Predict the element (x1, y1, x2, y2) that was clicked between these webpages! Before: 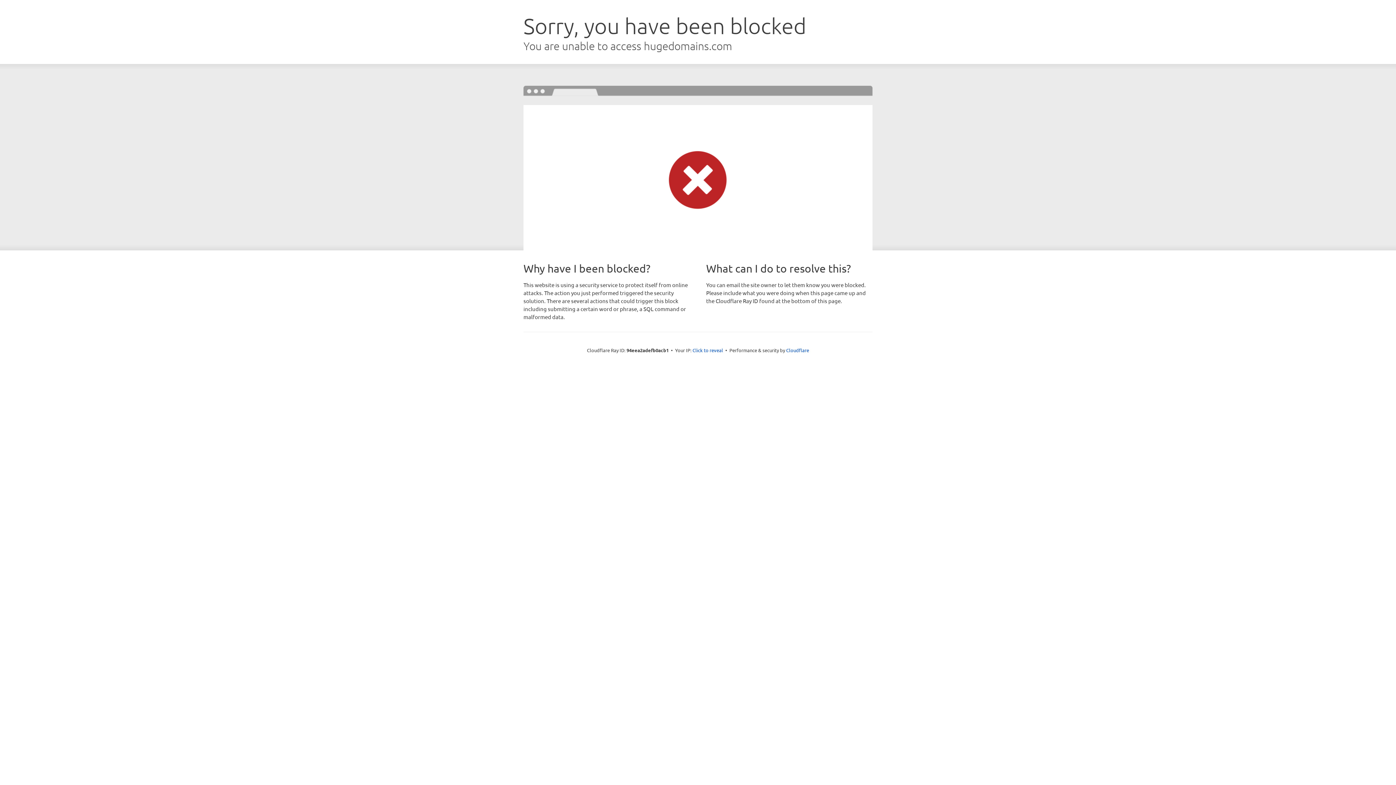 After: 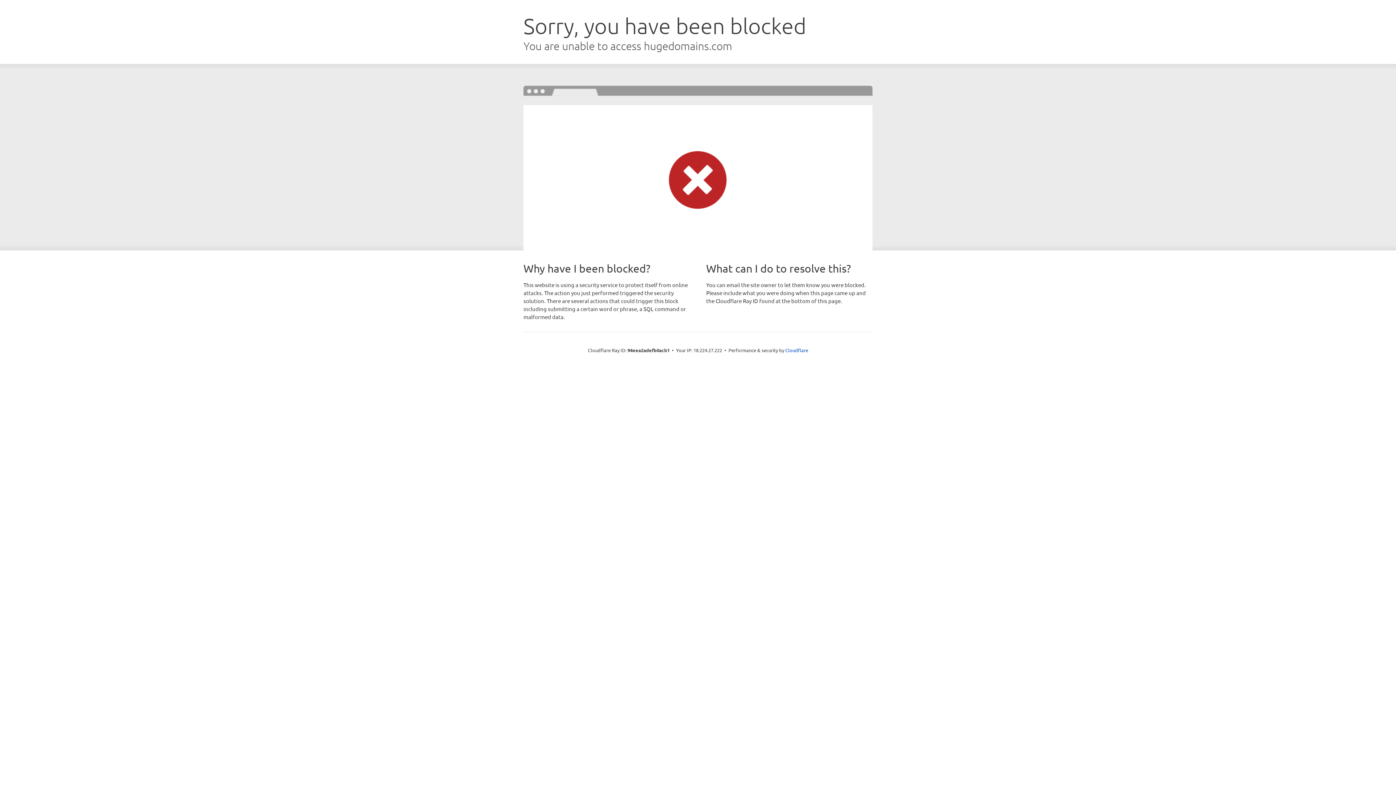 Action: bbox: (692, 346, 723, 353) label: Click to reveal